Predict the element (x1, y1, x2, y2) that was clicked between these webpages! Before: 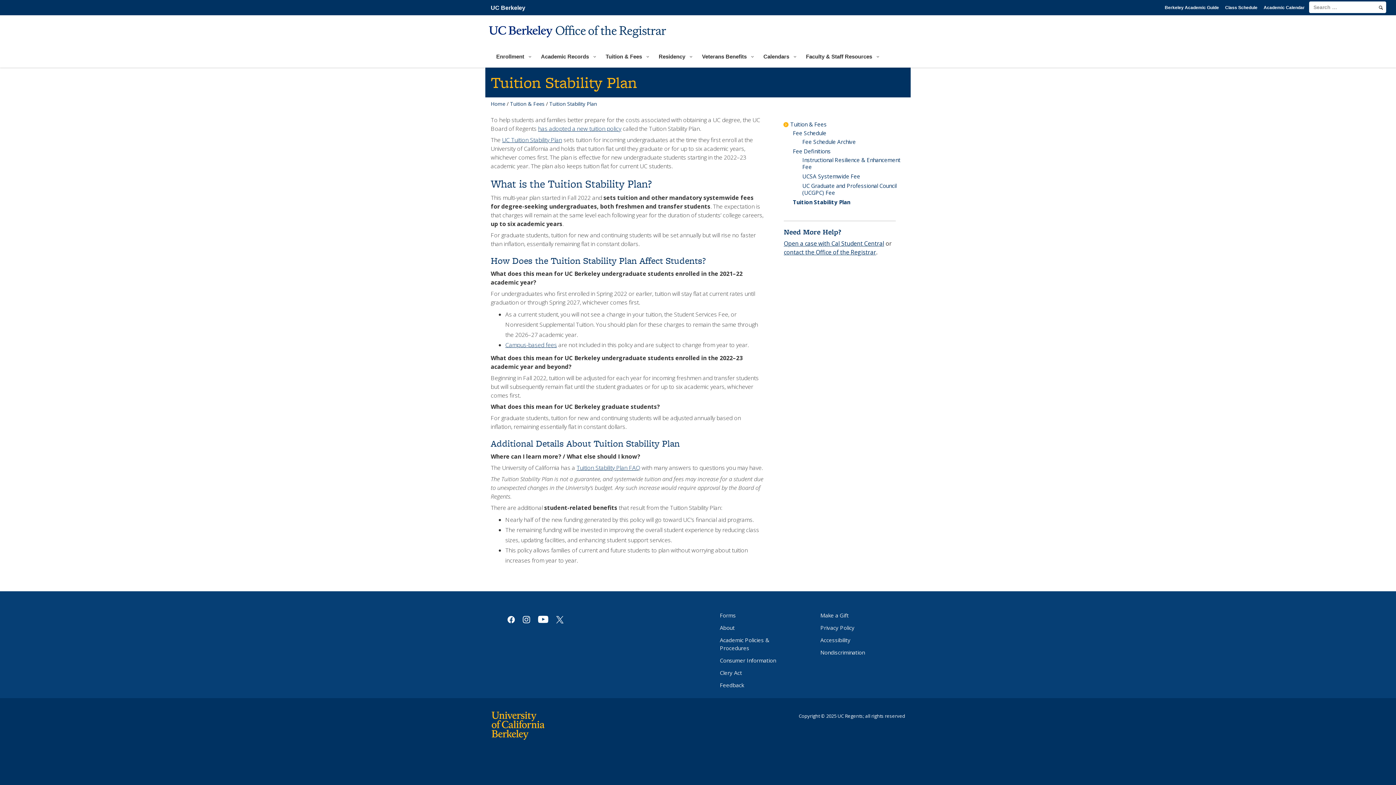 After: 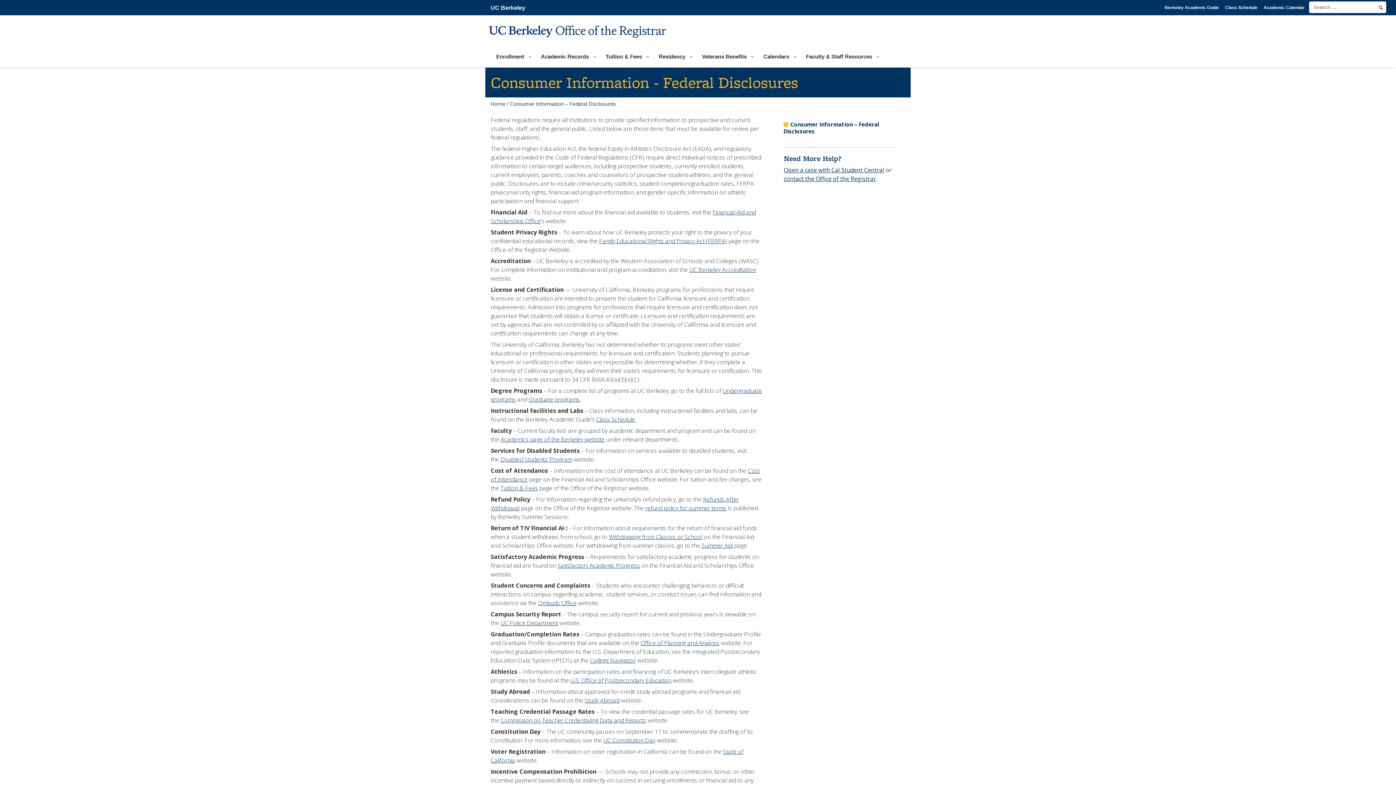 Action: label: Consumer Information bbox: (714, 654, 782, 666)